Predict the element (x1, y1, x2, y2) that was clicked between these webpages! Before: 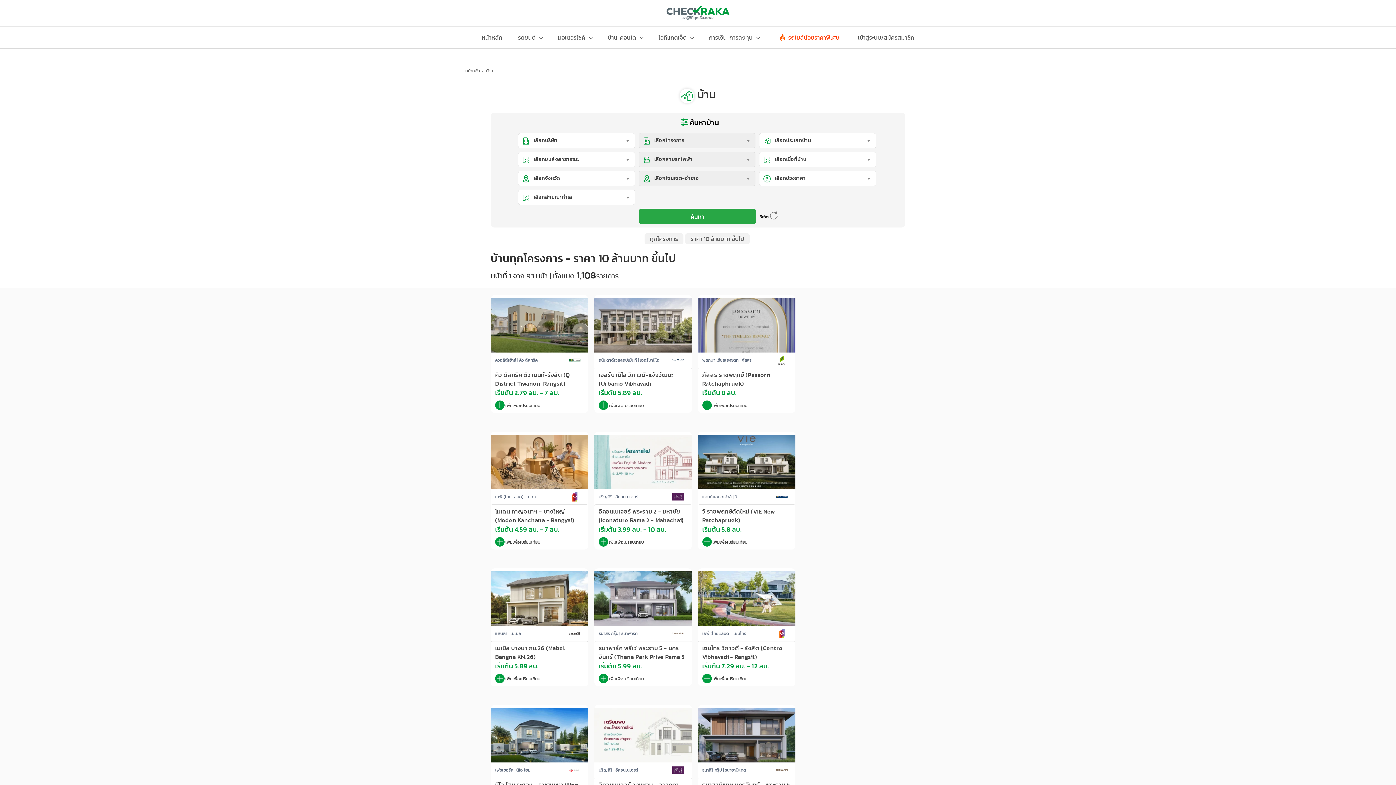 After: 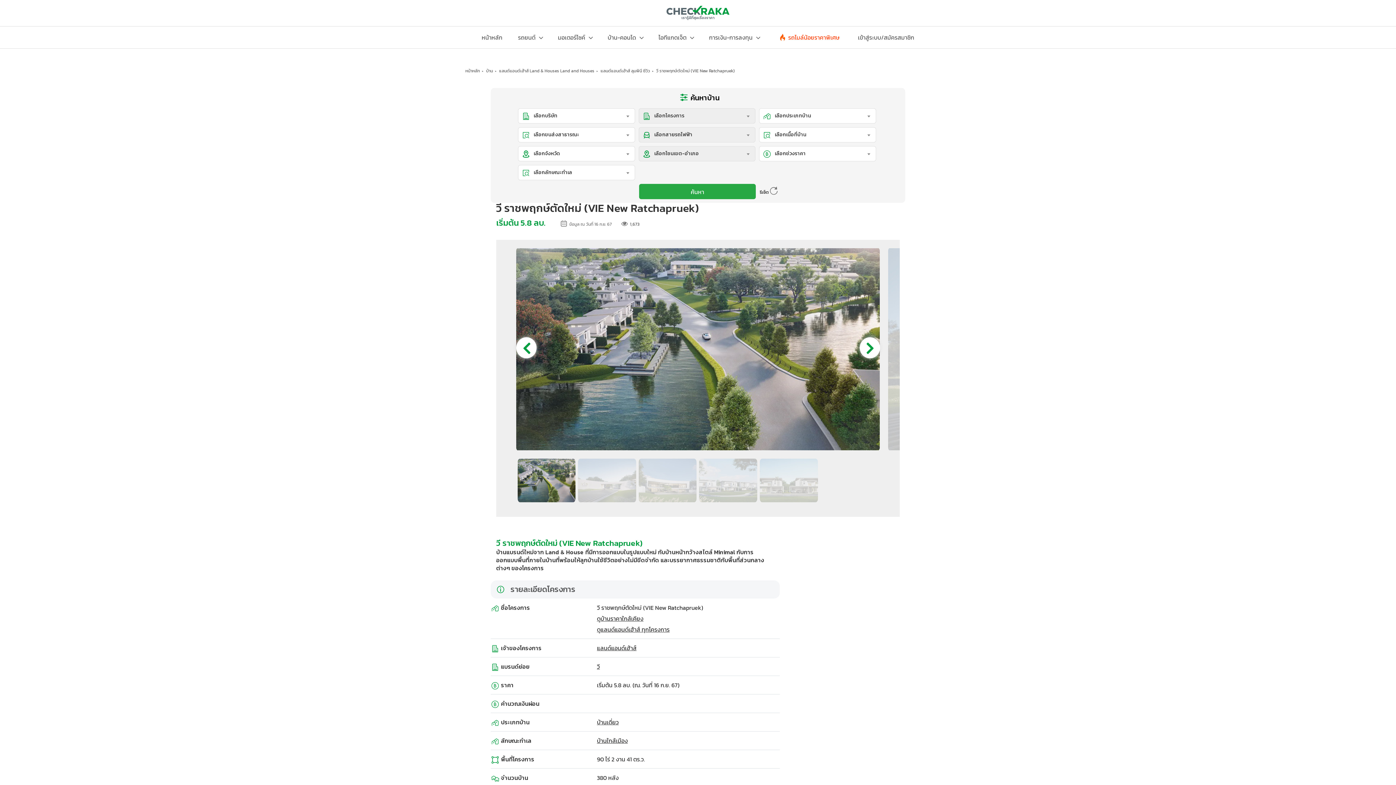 Action: bbox: (698, 457, 795, 465)